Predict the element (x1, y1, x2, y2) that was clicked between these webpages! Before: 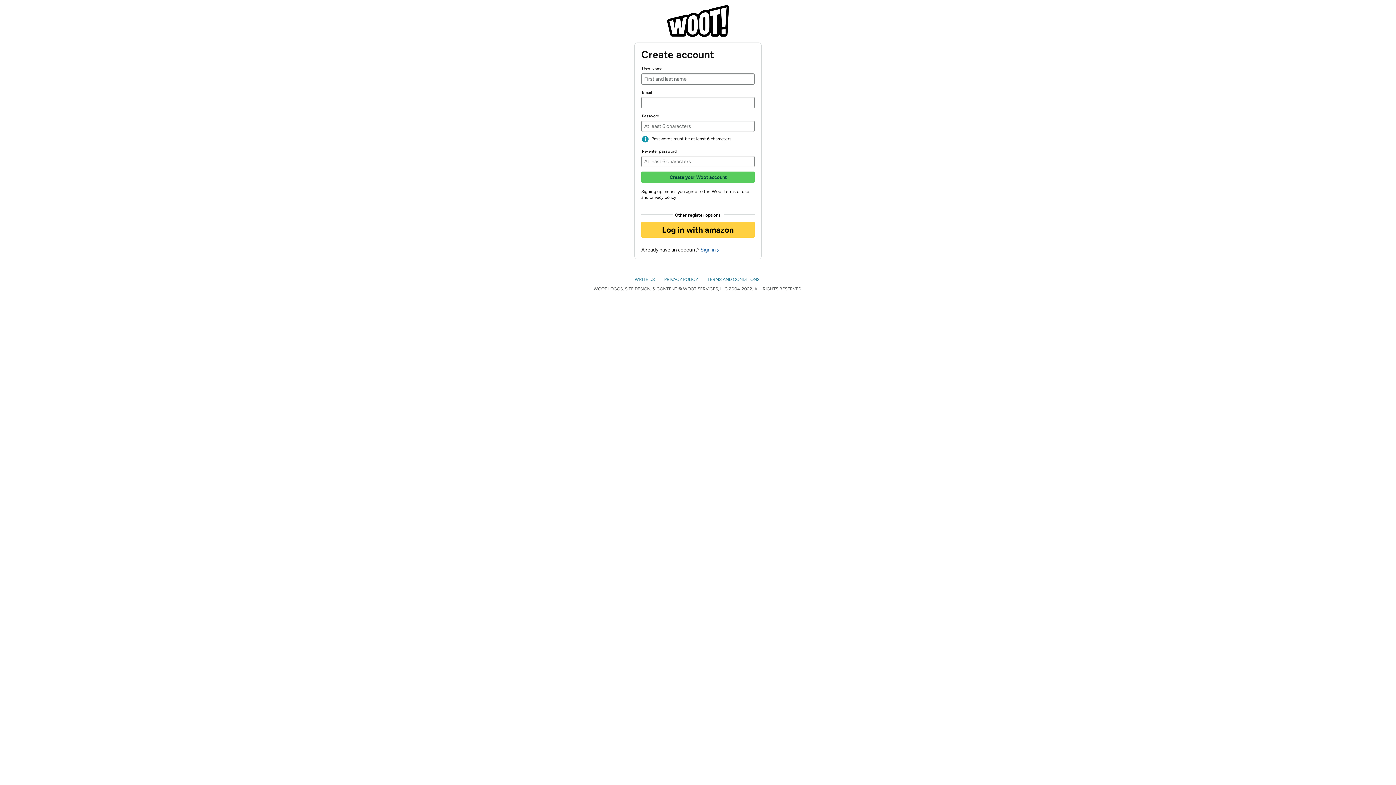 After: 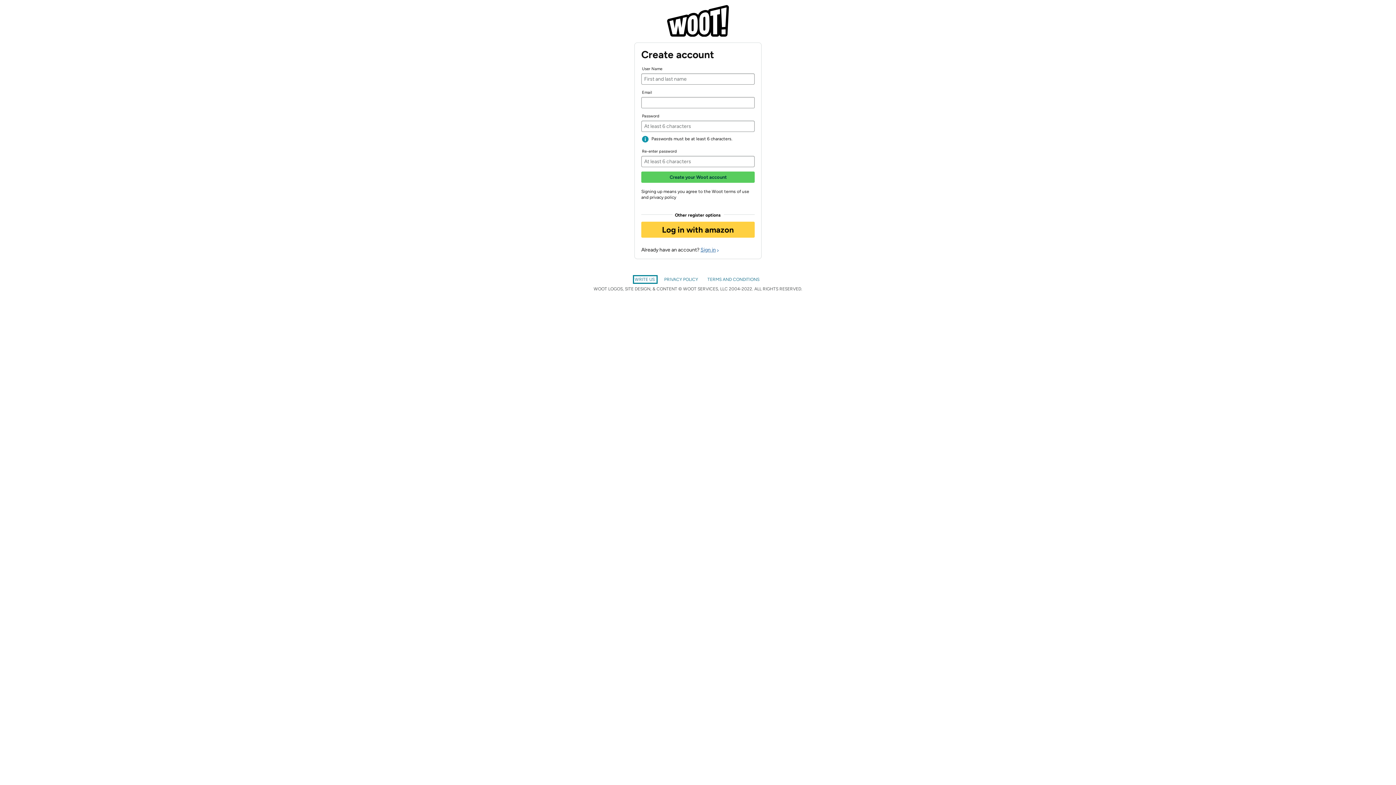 Action: bbox: (634, 276, 656, 282) label: WRITE US 